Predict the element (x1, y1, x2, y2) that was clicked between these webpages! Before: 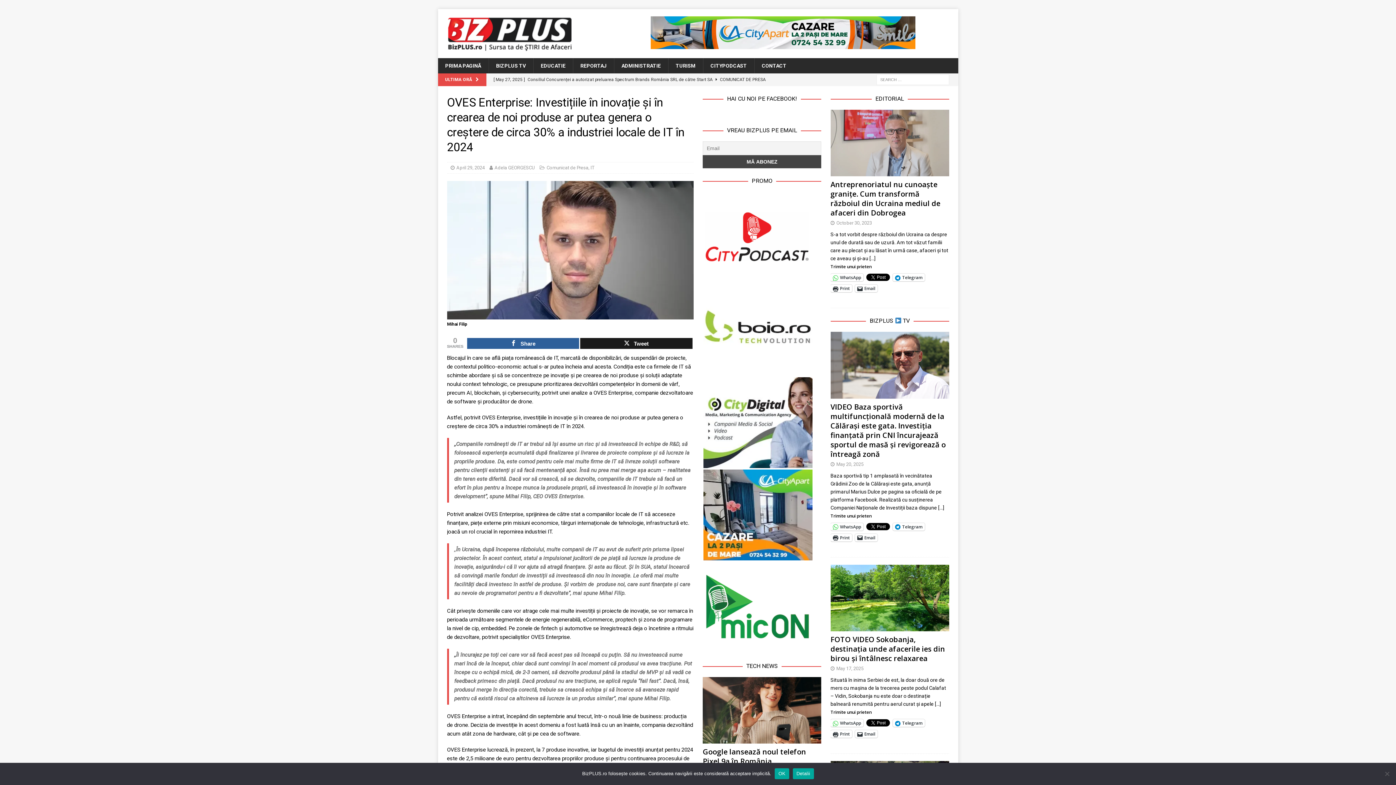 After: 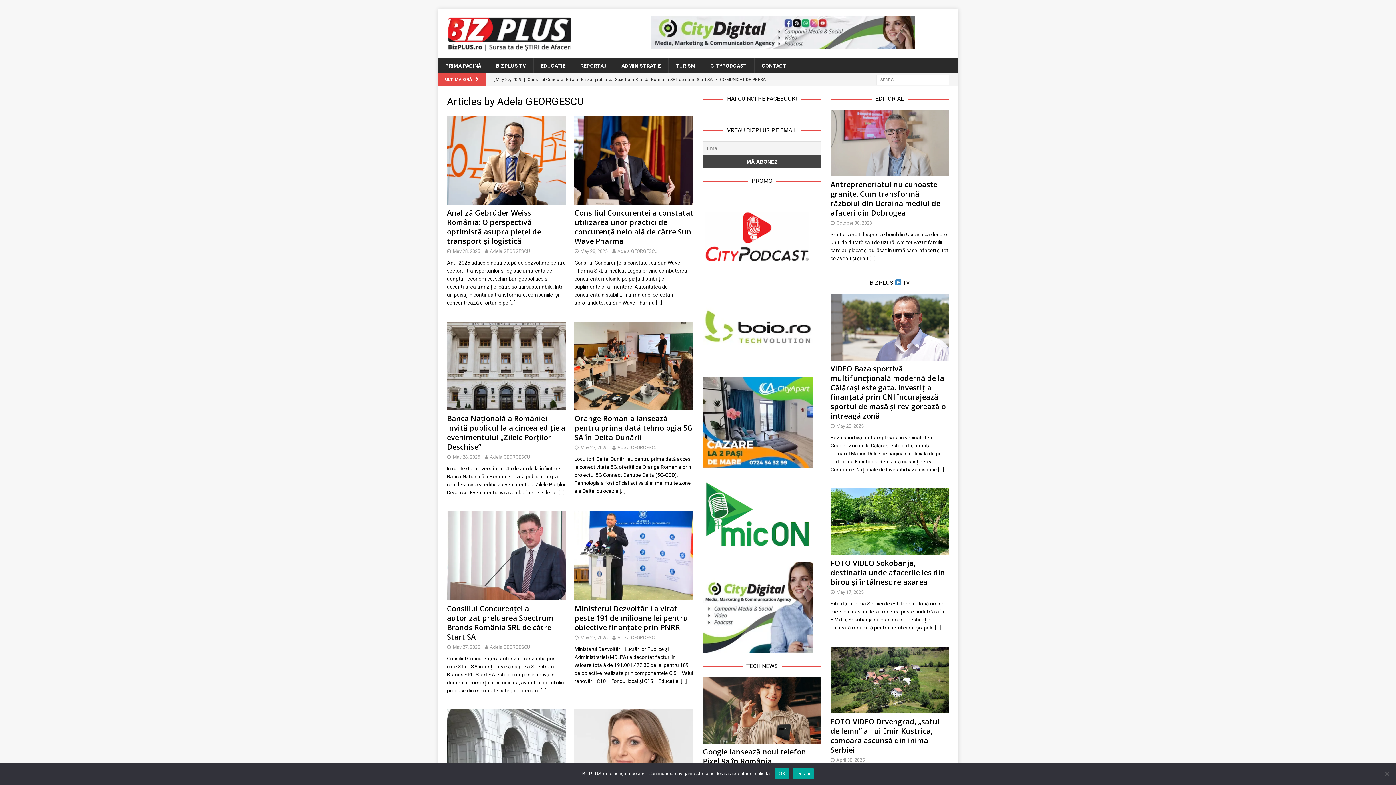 Action: label: Adela GEORGESCU bbox: (494, 165, 535, 170)